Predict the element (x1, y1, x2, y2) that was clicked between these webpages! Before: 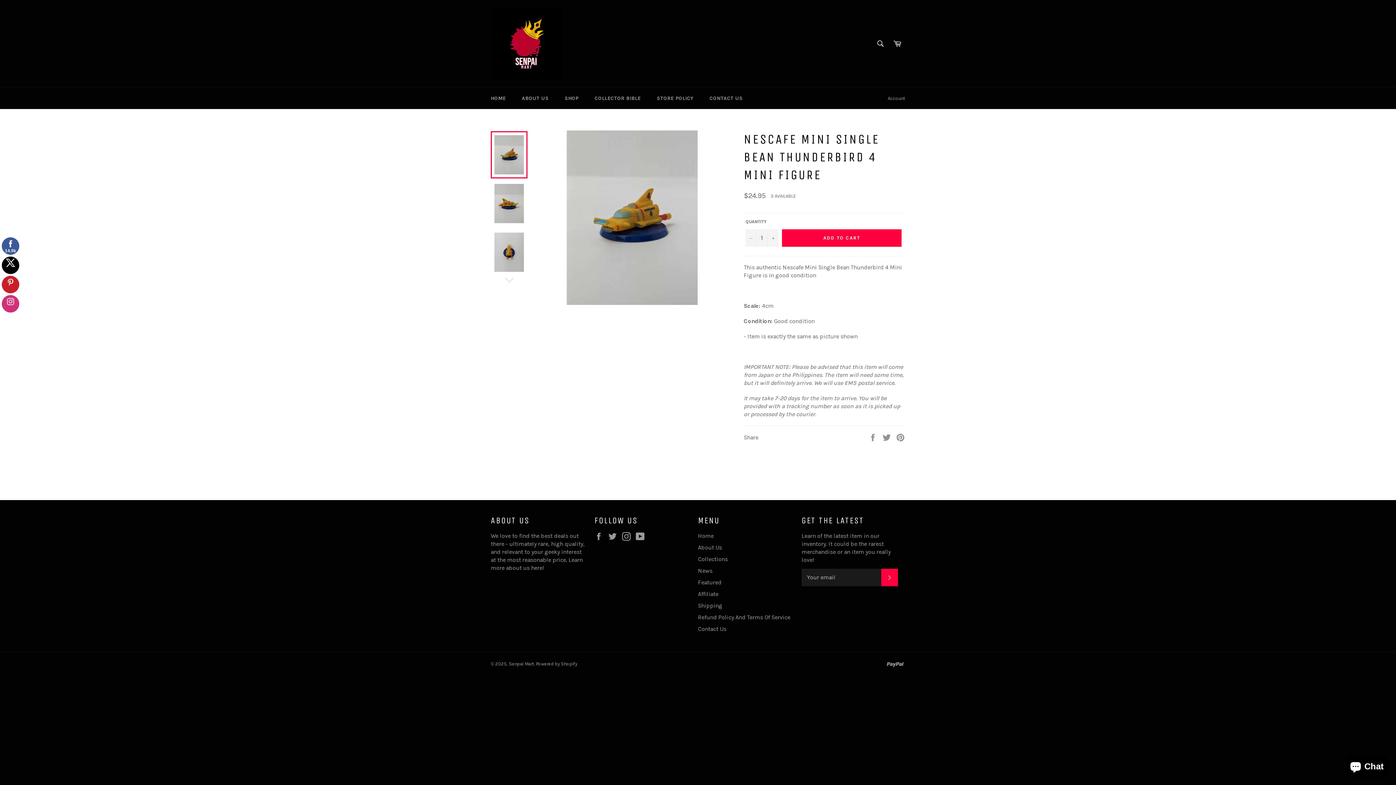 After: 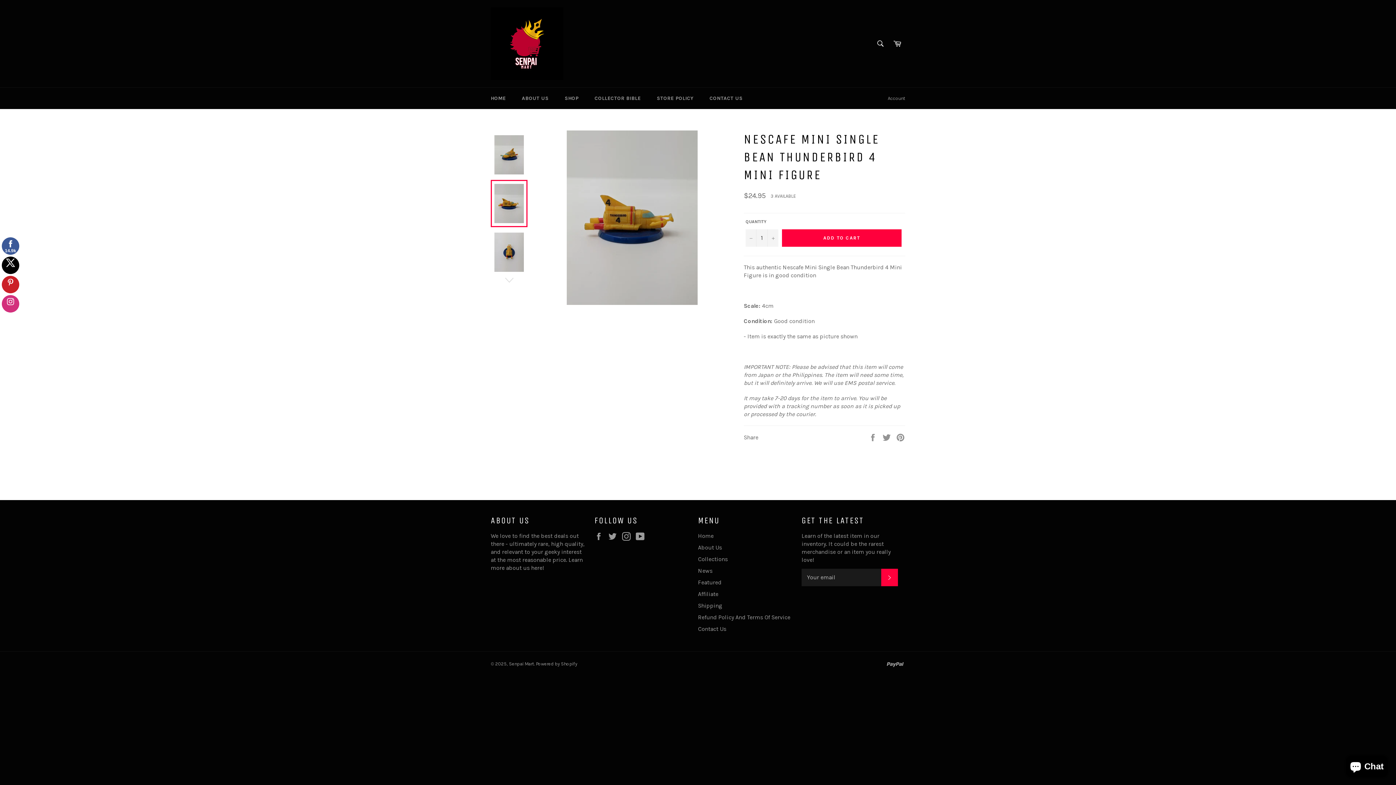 Action: bbox: (490, 180, 527, 227)